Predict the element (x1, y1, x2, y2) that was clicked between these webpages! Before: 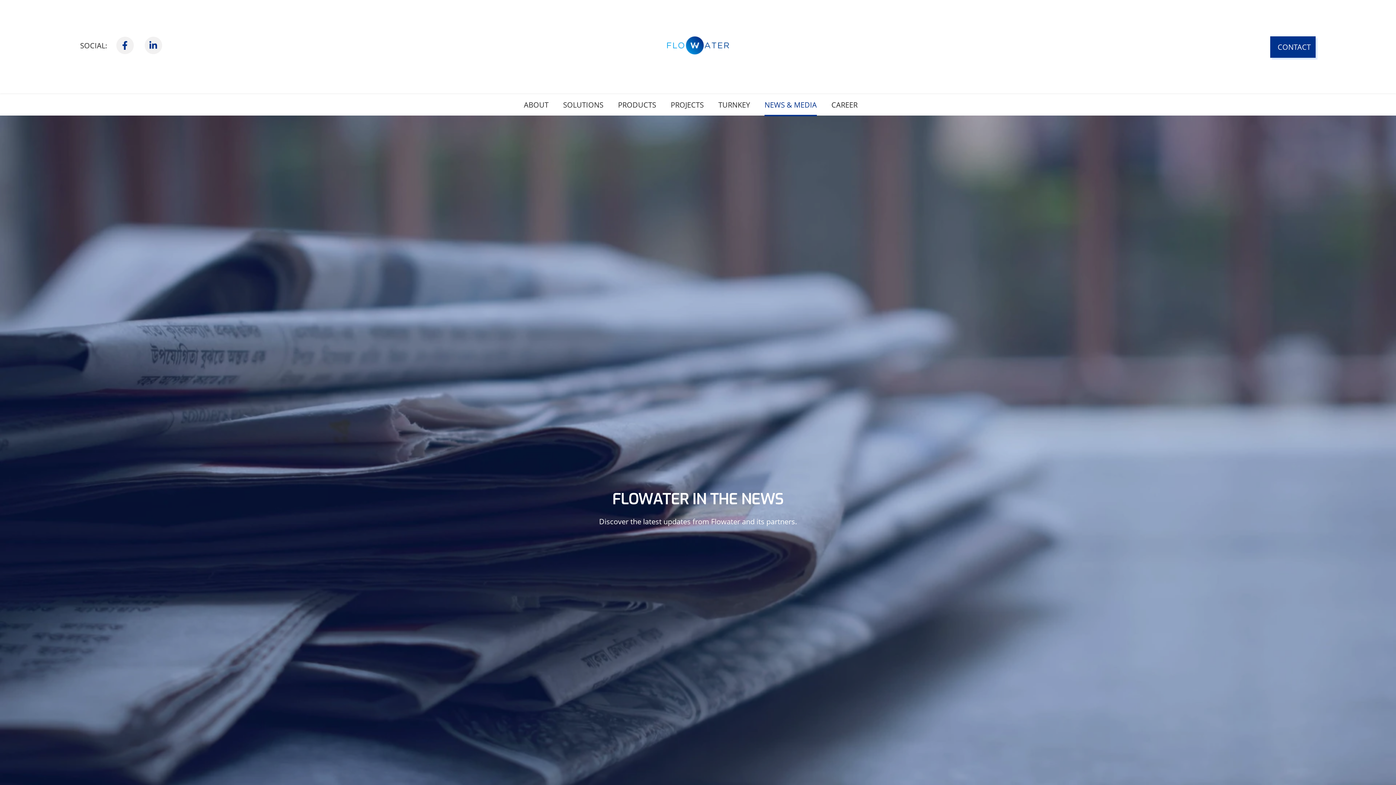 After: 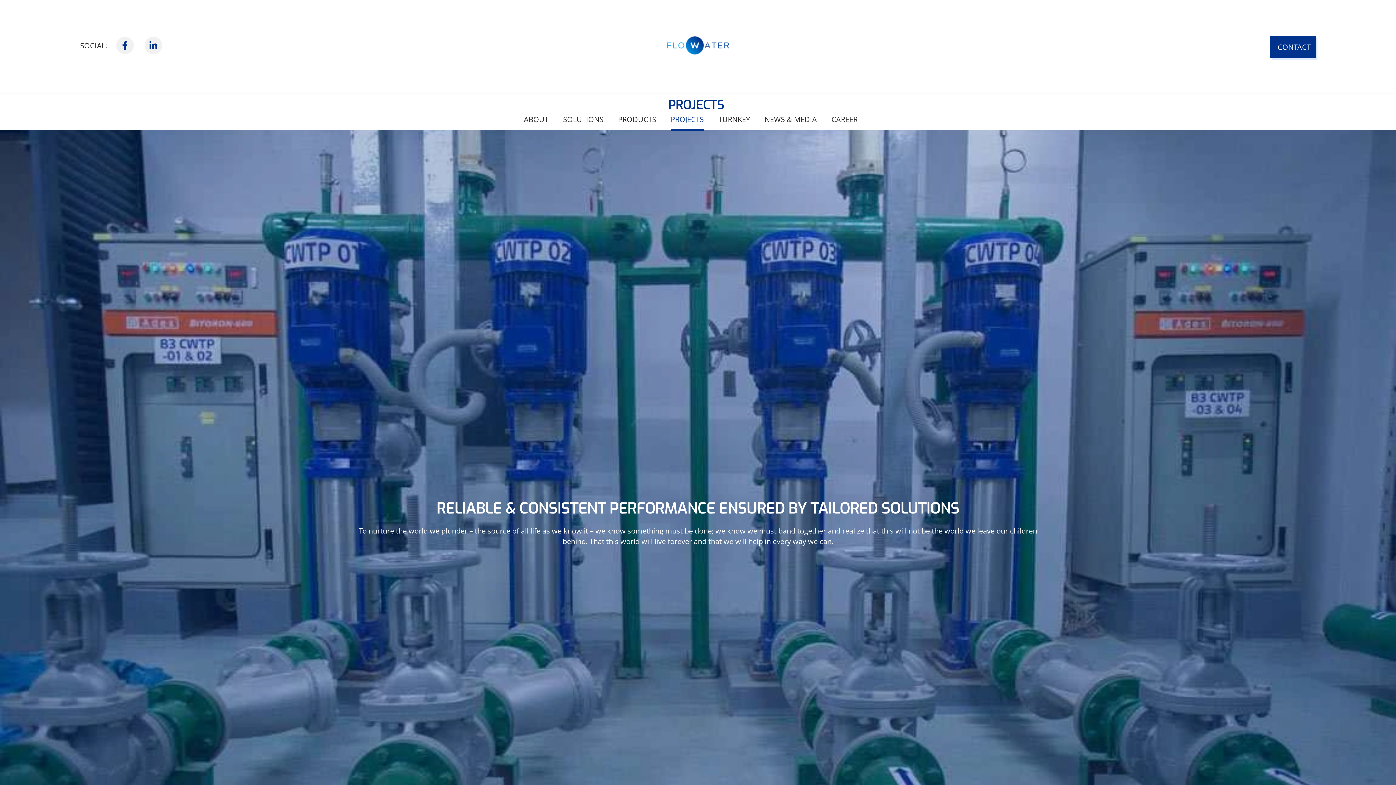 Action: label: PROJECTS bbox: (670, 100, 704, 109)